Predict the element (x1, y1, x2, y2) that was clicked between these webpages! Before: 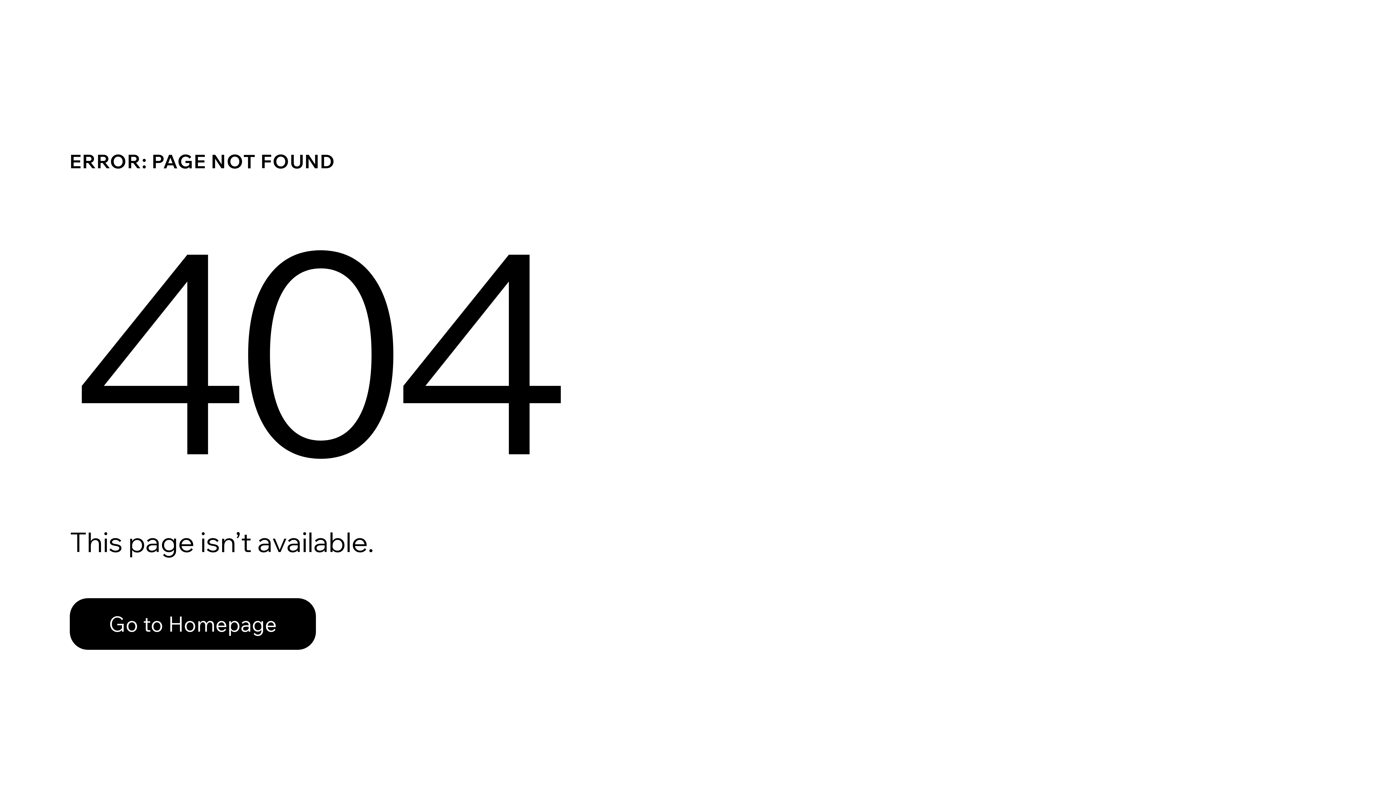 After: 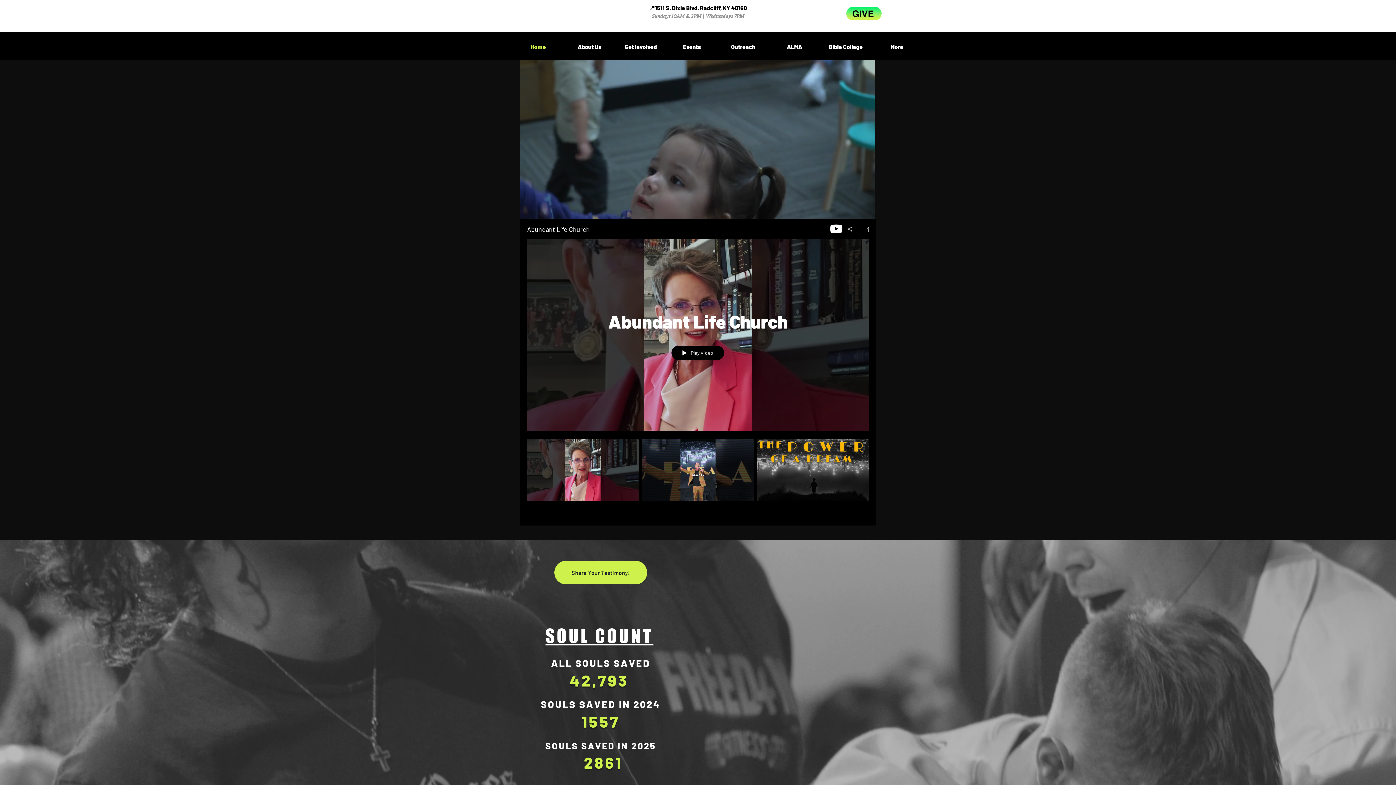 Action: bbox: (69, 598, 316, 650) label: Go to Homepage